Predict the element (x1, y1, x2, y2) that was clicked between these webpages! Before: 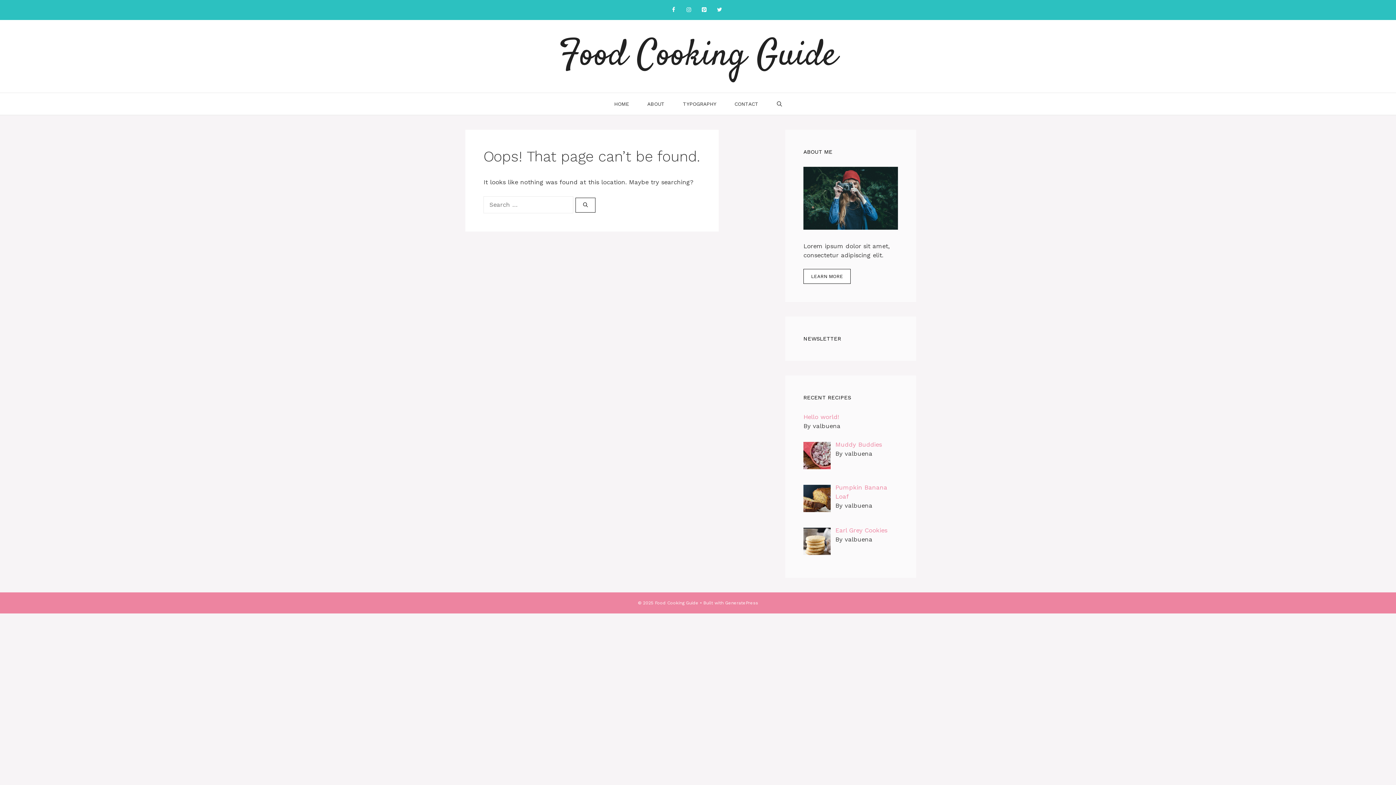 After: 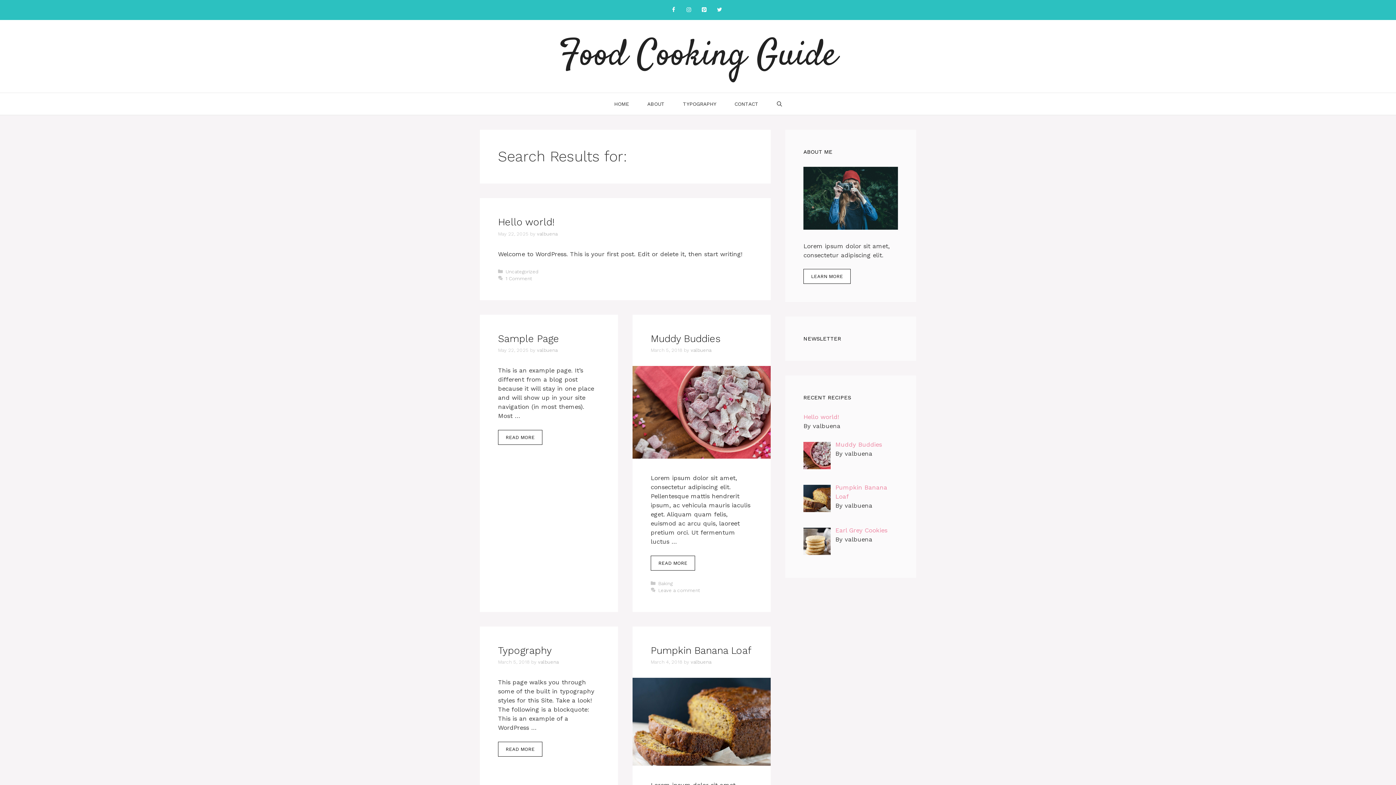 Action: label: Search bbox: (575, 197, 595, 212)